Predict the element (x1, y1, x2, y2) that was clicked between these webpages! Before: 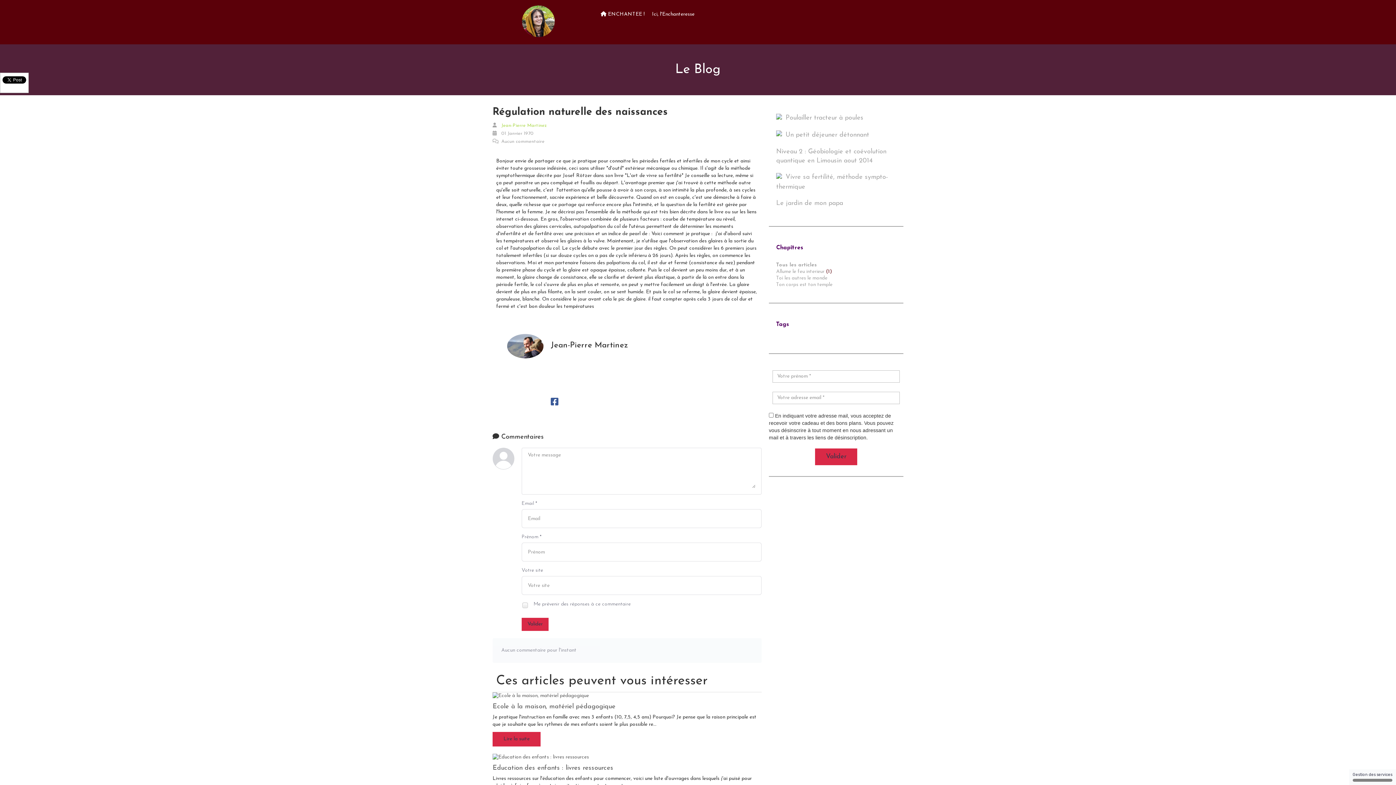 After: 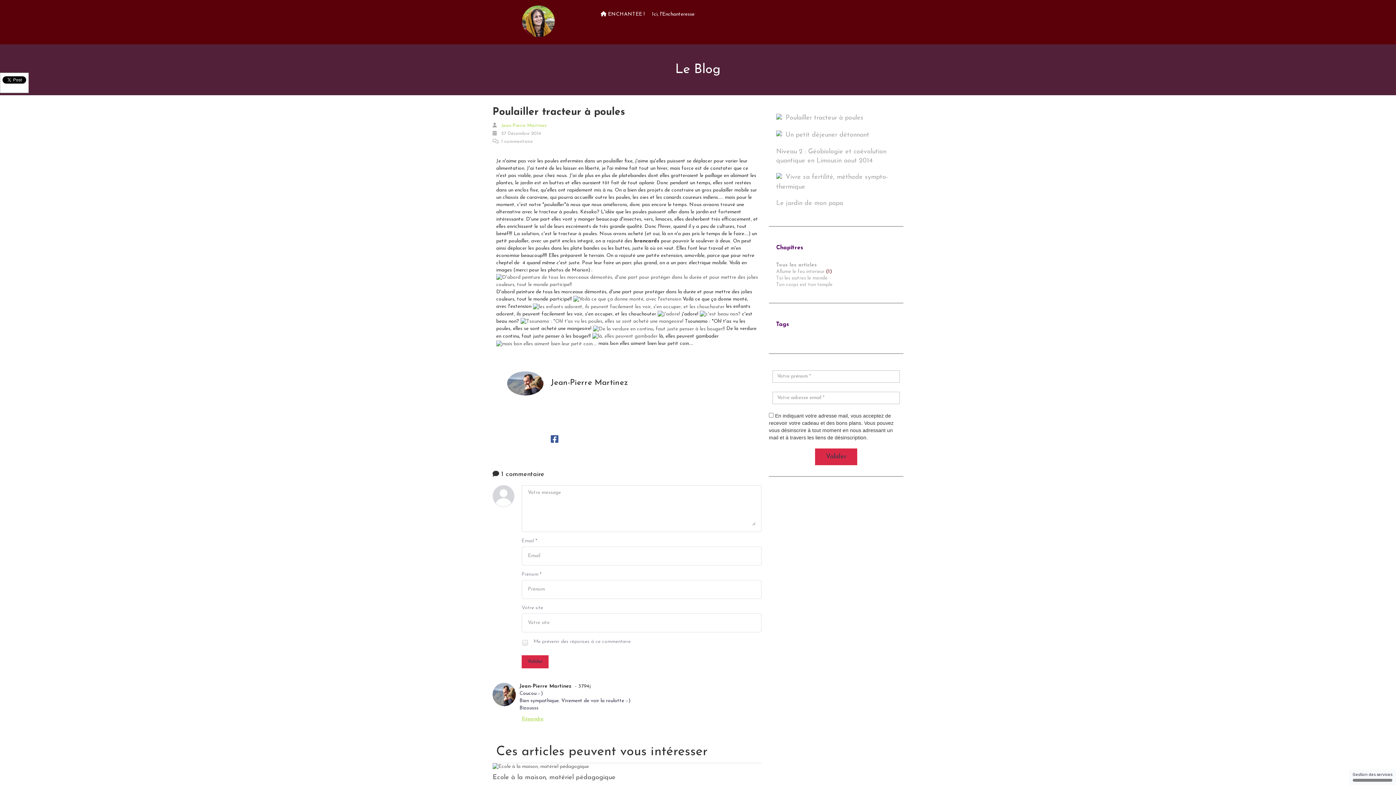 Action: label: Poulailler tracteur à poules bbox: (776, 113, 863, 123)